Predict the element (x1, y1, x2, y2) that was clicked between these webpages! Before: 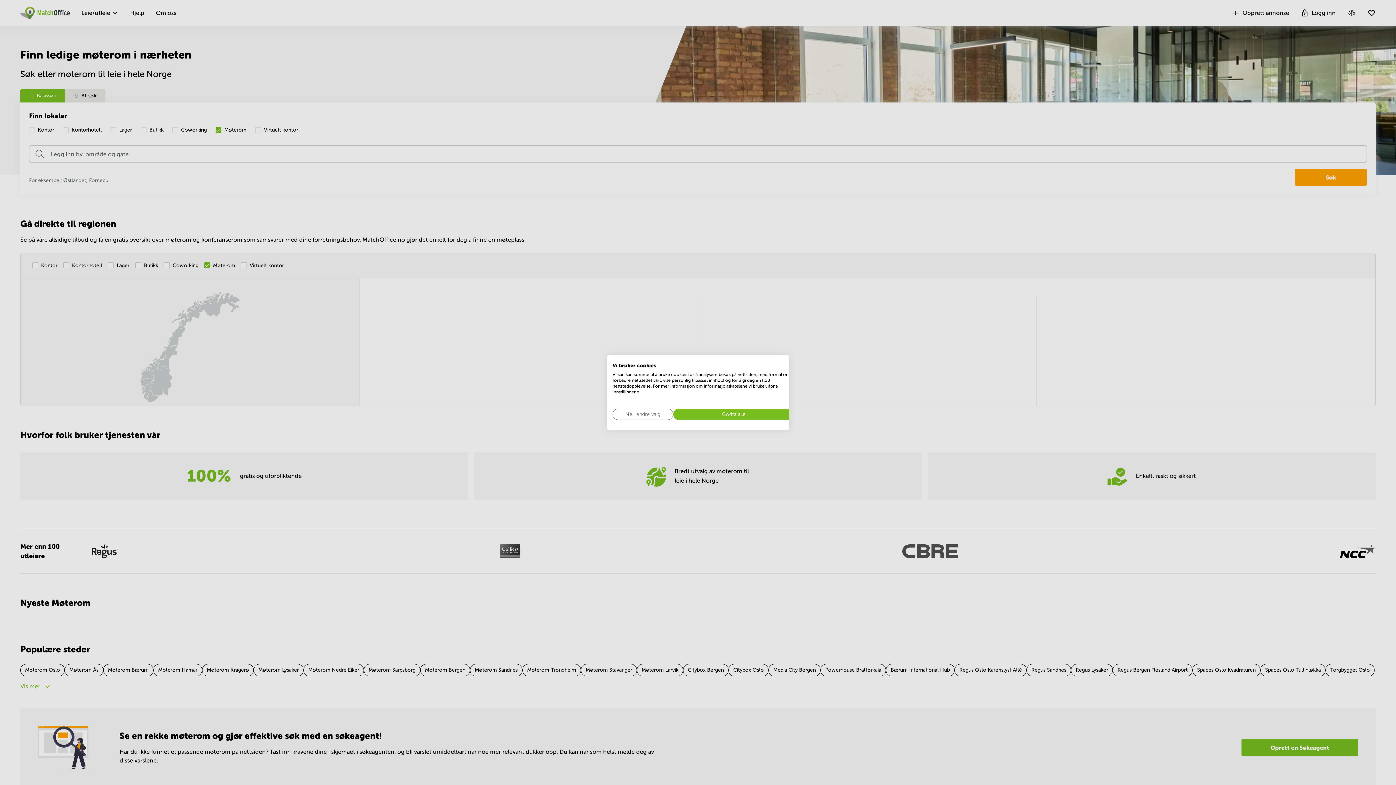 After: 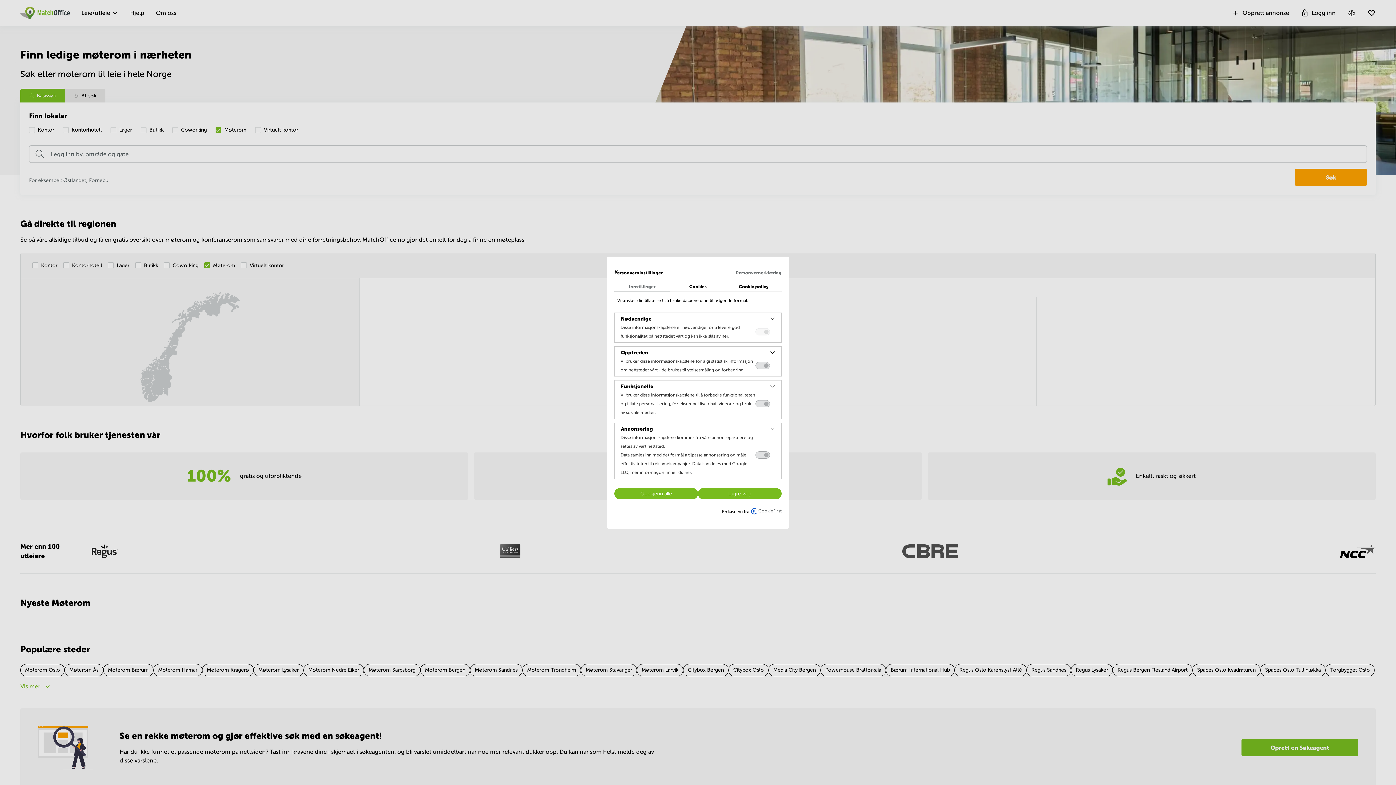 Action: bbox: (612, 408, 673, 420) label: Juster innstillingene for cookie